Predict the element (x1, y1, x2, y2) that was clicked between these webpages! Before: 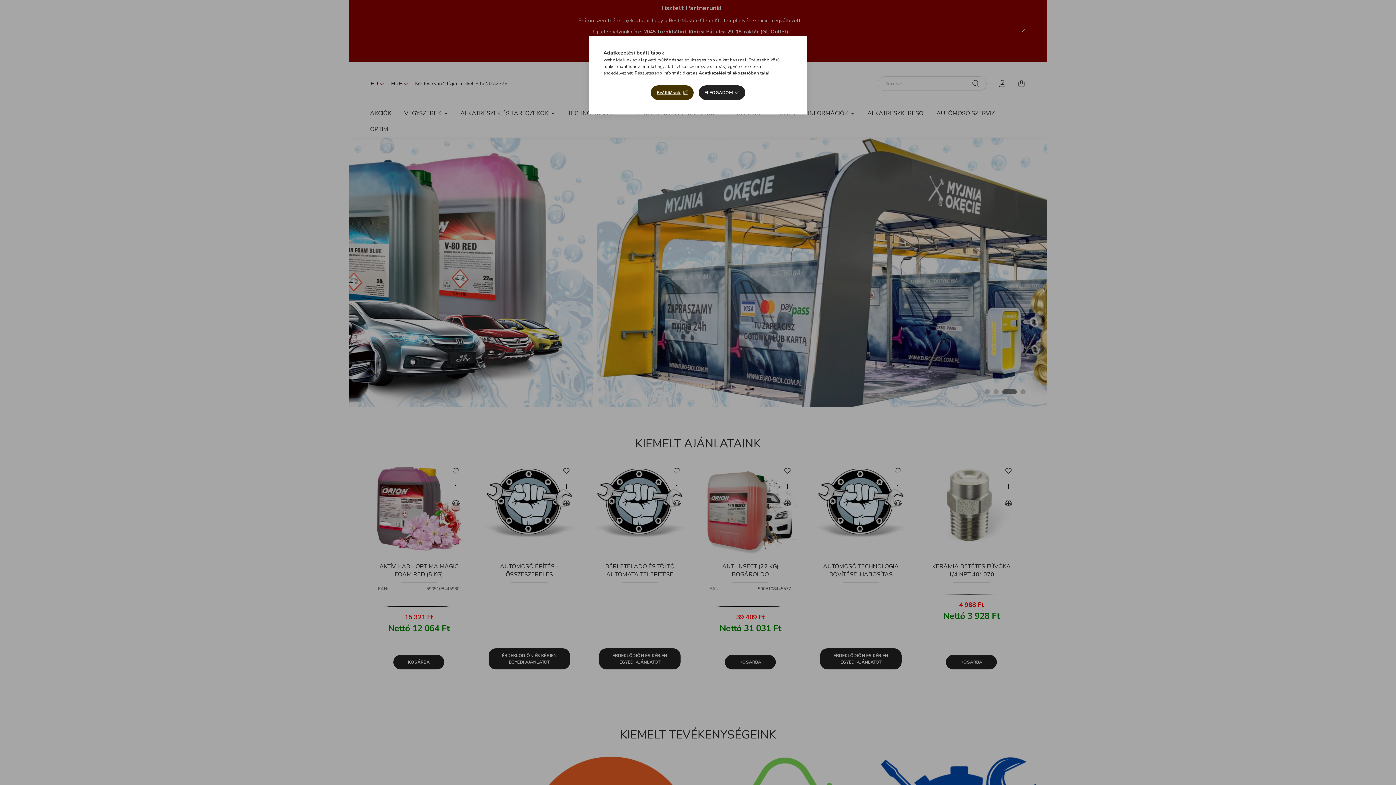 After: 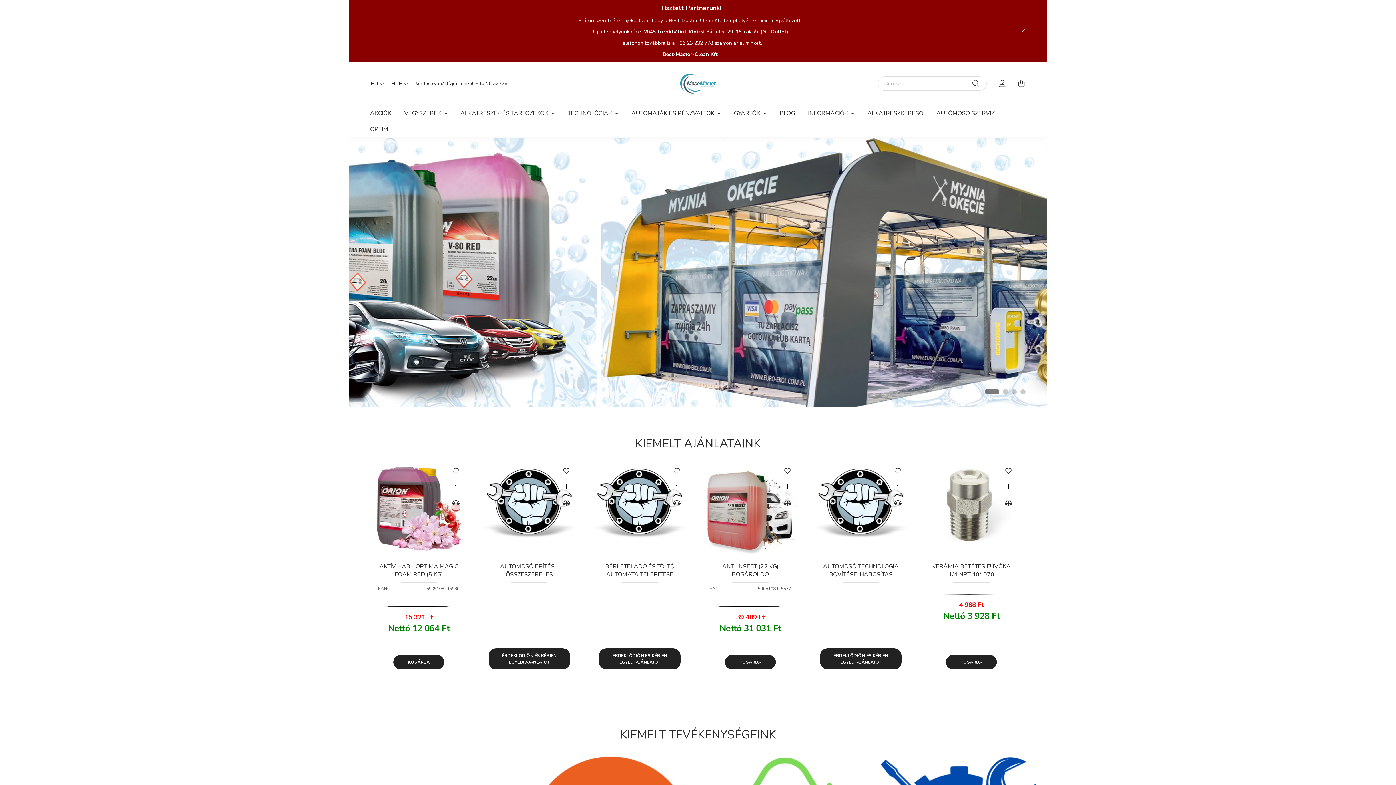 Action: bbox: (698, 85, 745, 100) label: ELFOGADOM